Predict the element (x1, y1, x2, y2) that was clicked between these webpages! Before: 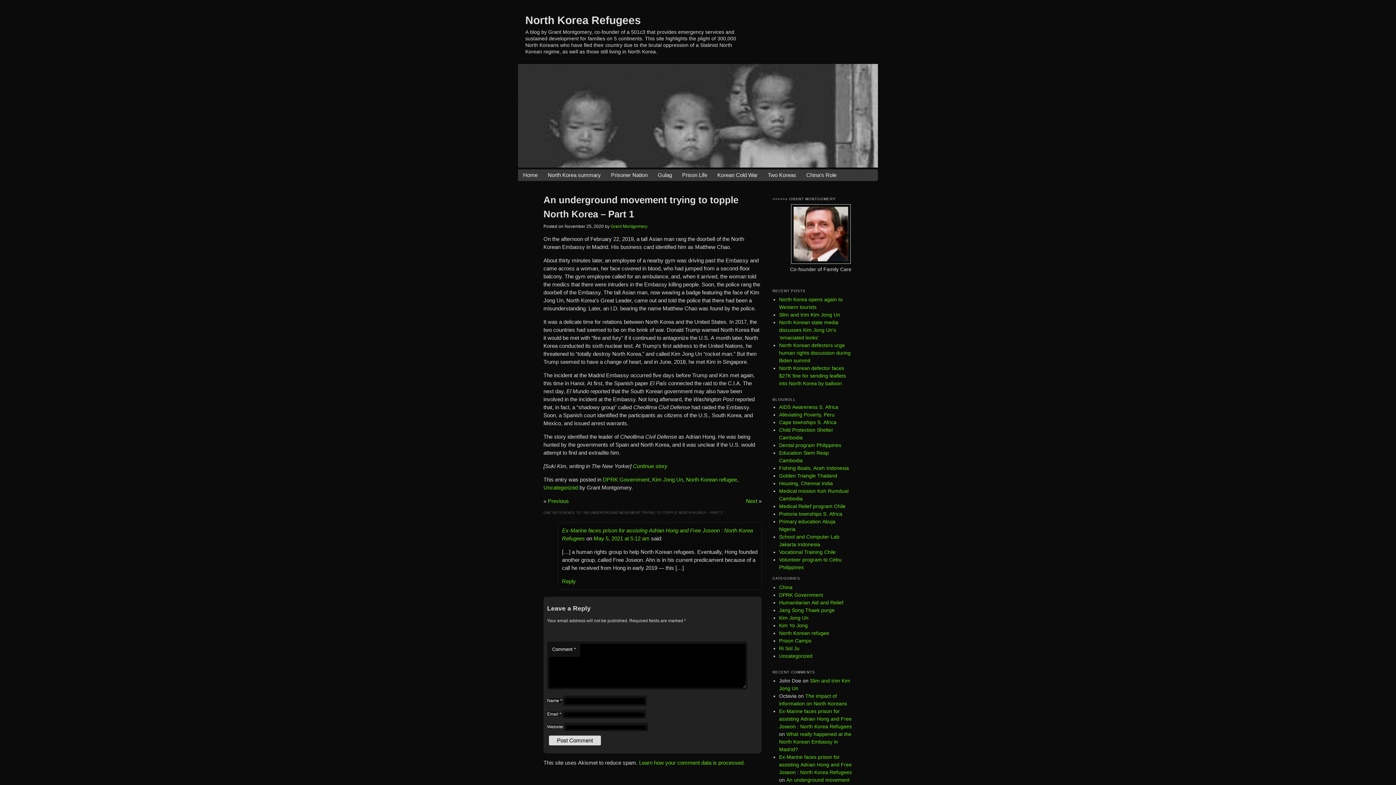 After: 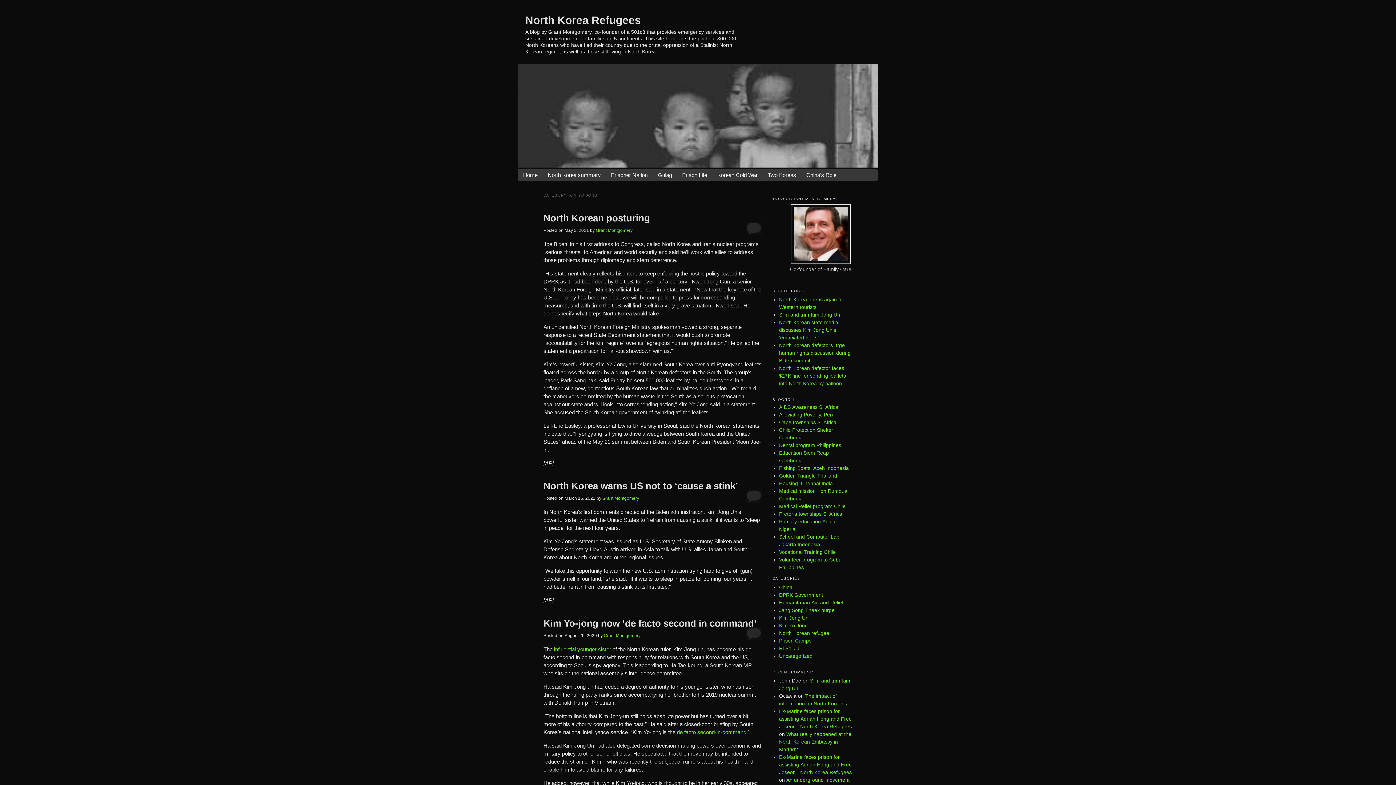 Action: label: Kim Yo Jong bbox: (779, 622, 808, 628)